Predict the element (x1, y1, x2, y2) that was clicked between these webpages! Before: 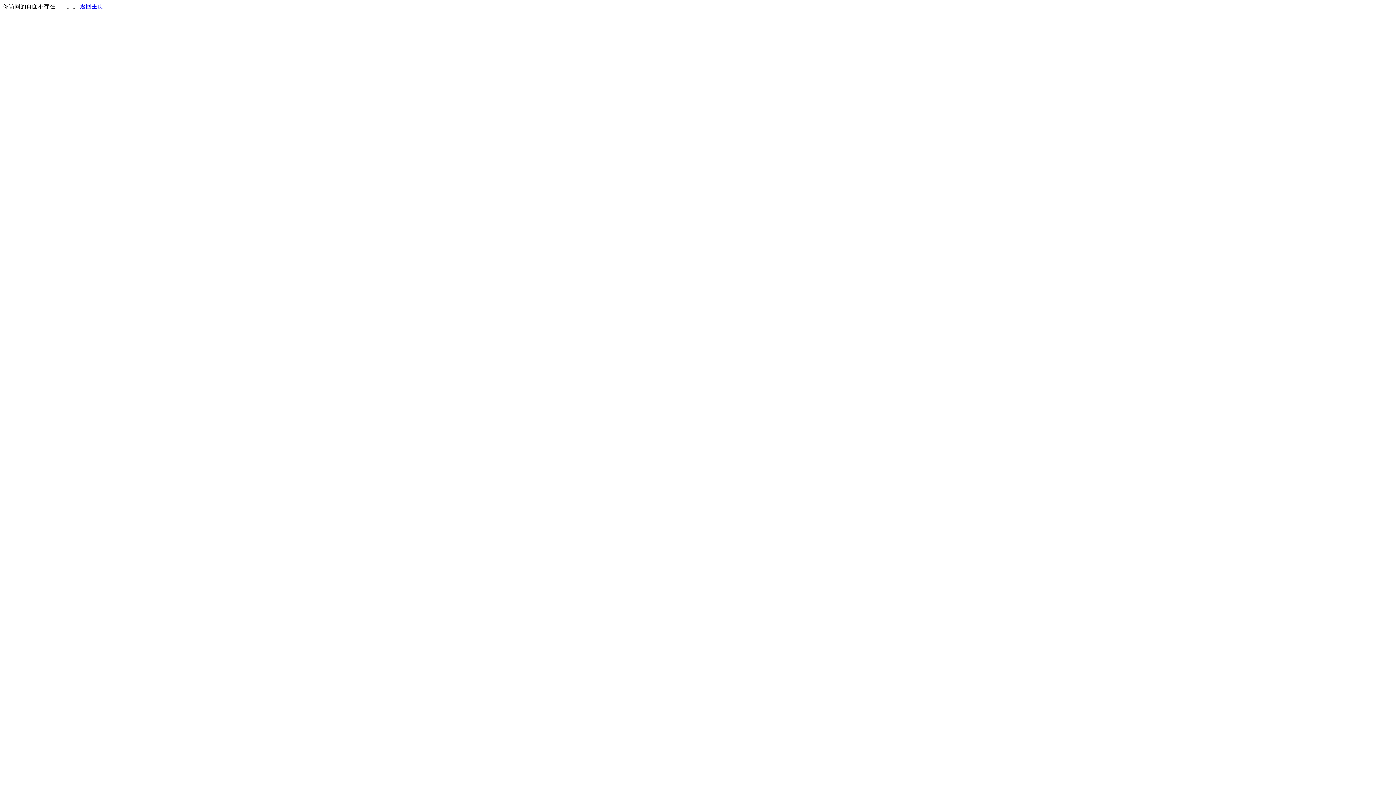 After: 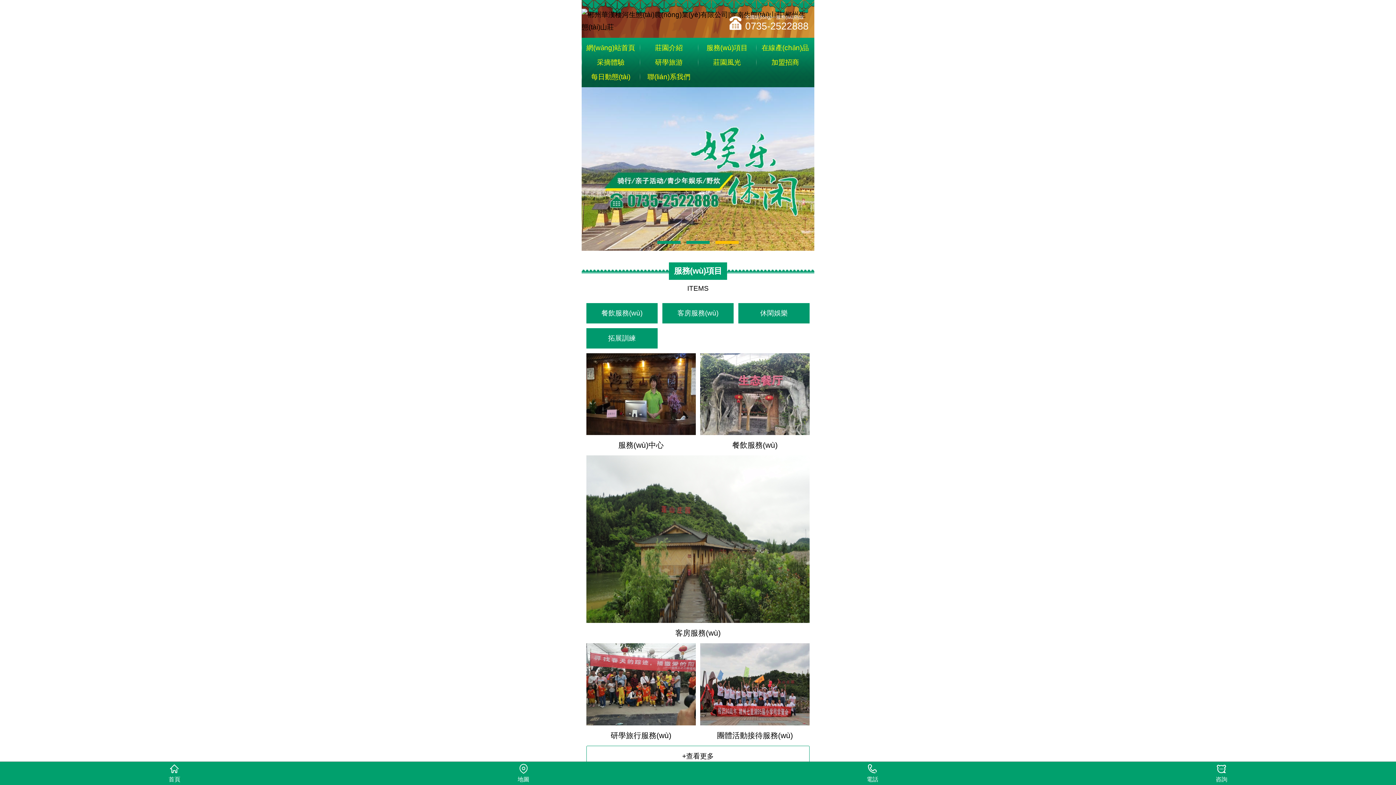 Action: label: 返回主页 bbox: (80, 3, 103, 9)